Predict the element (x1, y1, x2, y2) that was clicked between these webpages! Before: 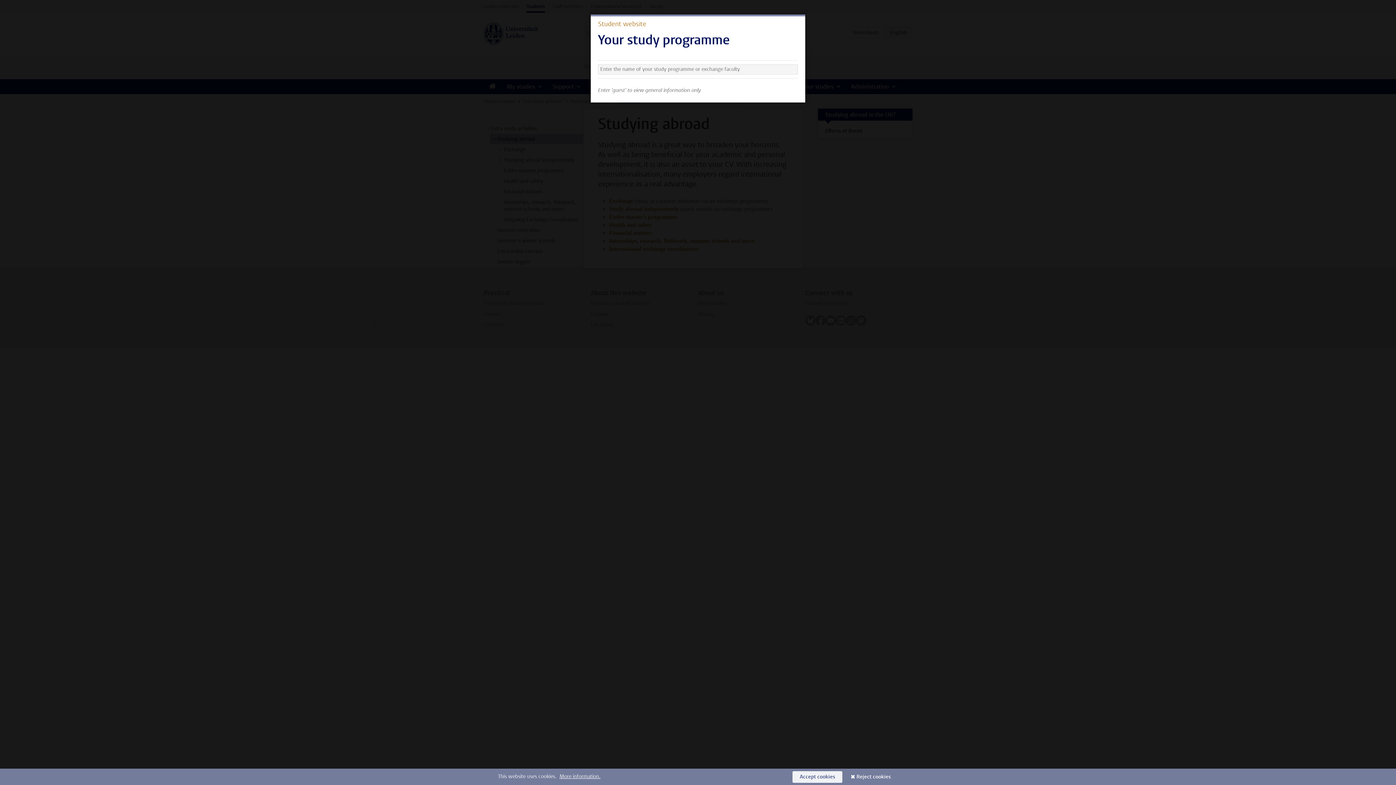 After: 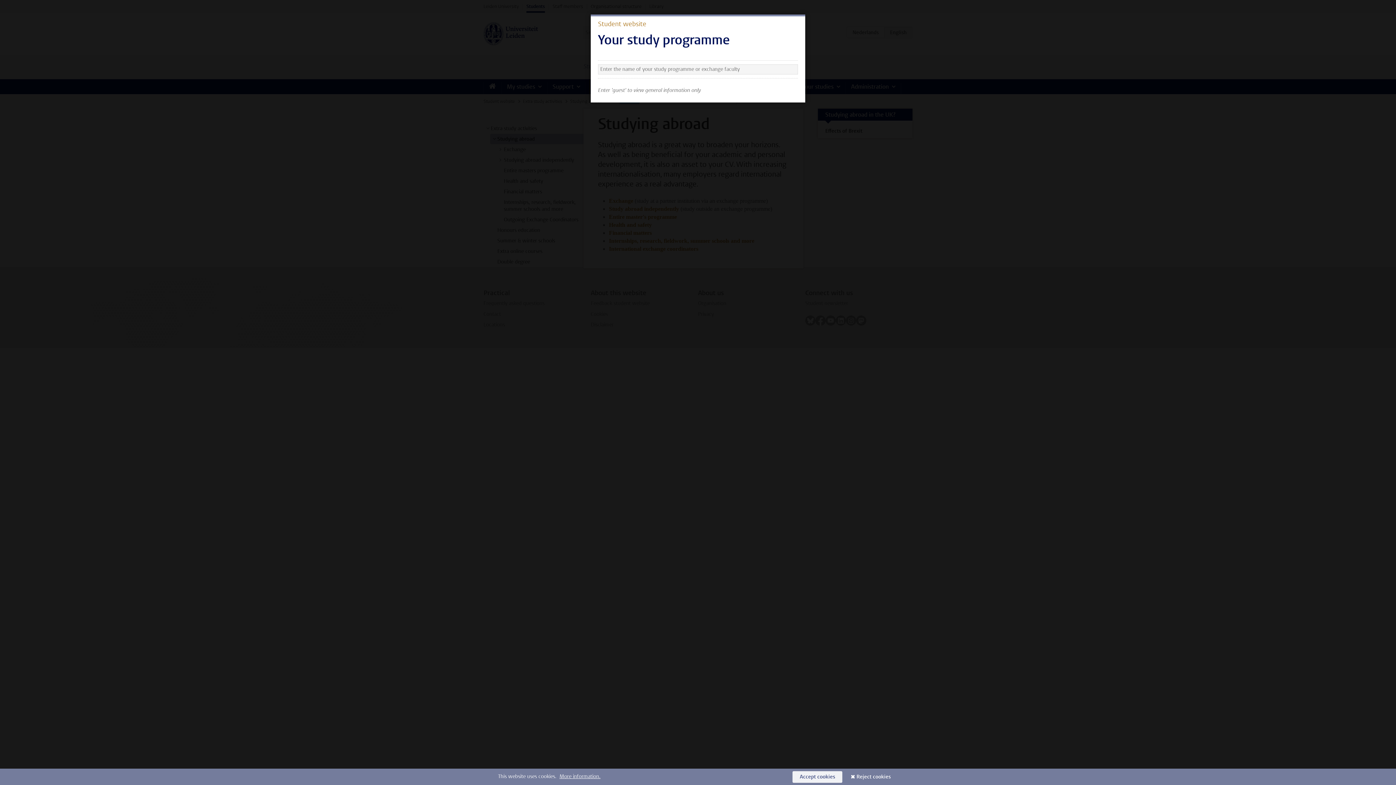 Action: bbox: (849, 771, 898, 783) label: Reject cookies